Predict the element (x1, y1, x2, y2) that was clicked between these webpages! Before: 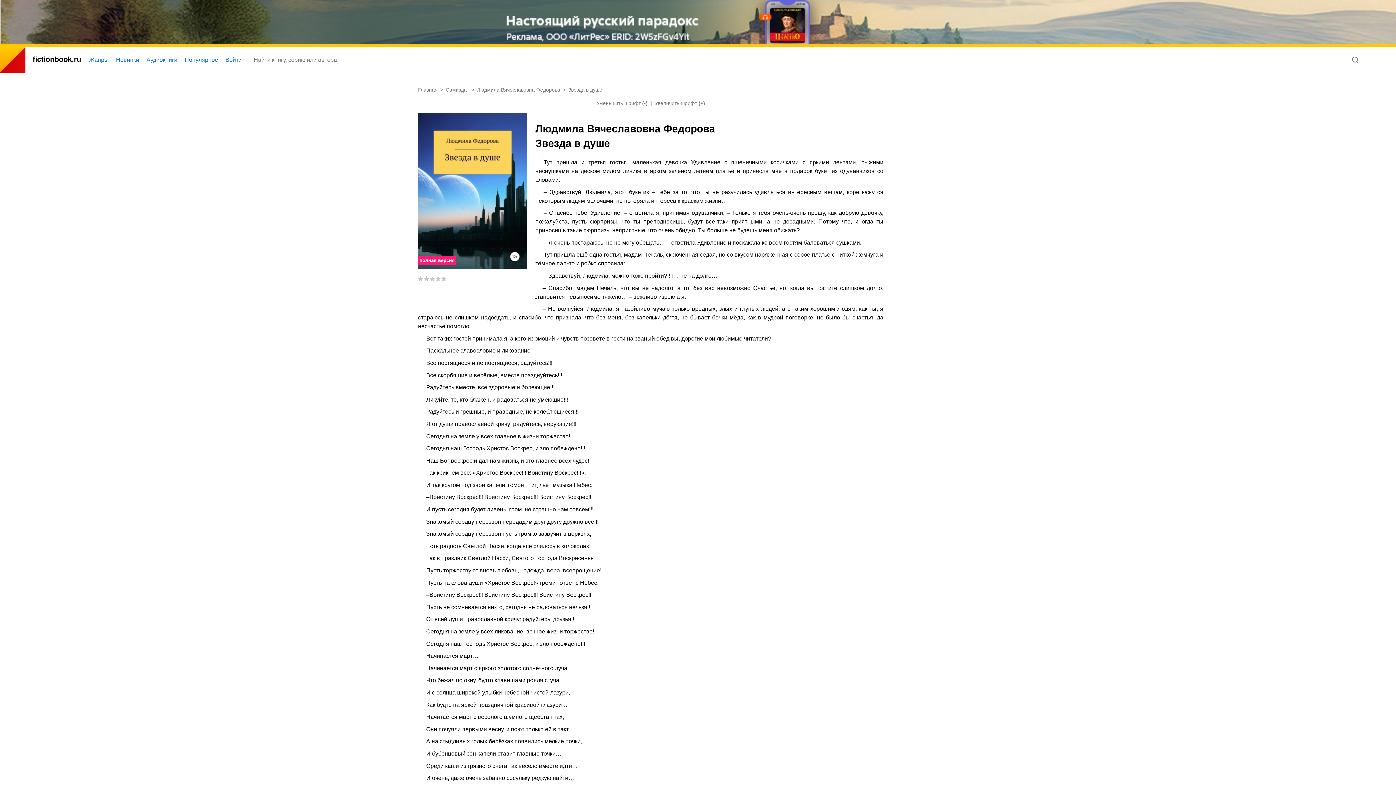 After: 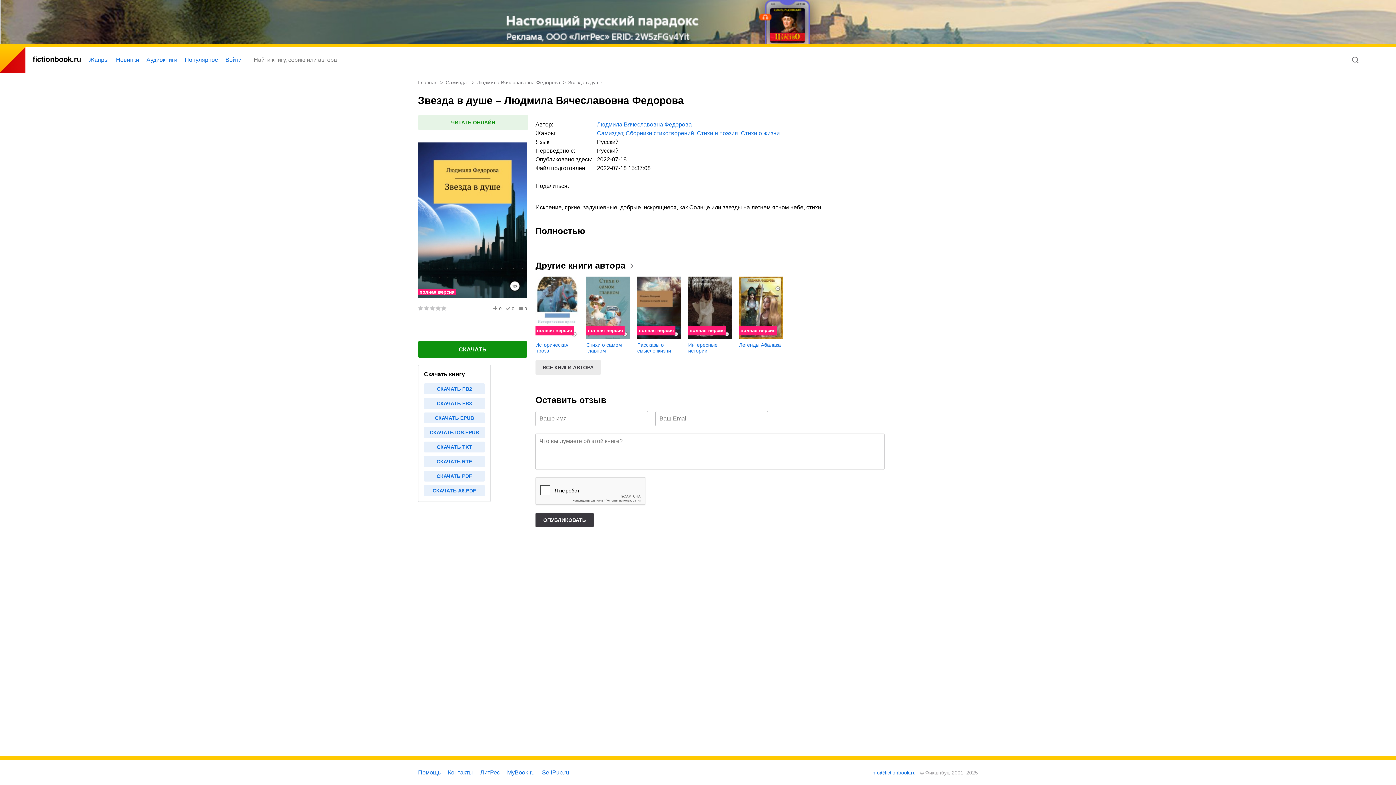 Action: label: Звезда в душе bbox: (568, 86, 602, 92)